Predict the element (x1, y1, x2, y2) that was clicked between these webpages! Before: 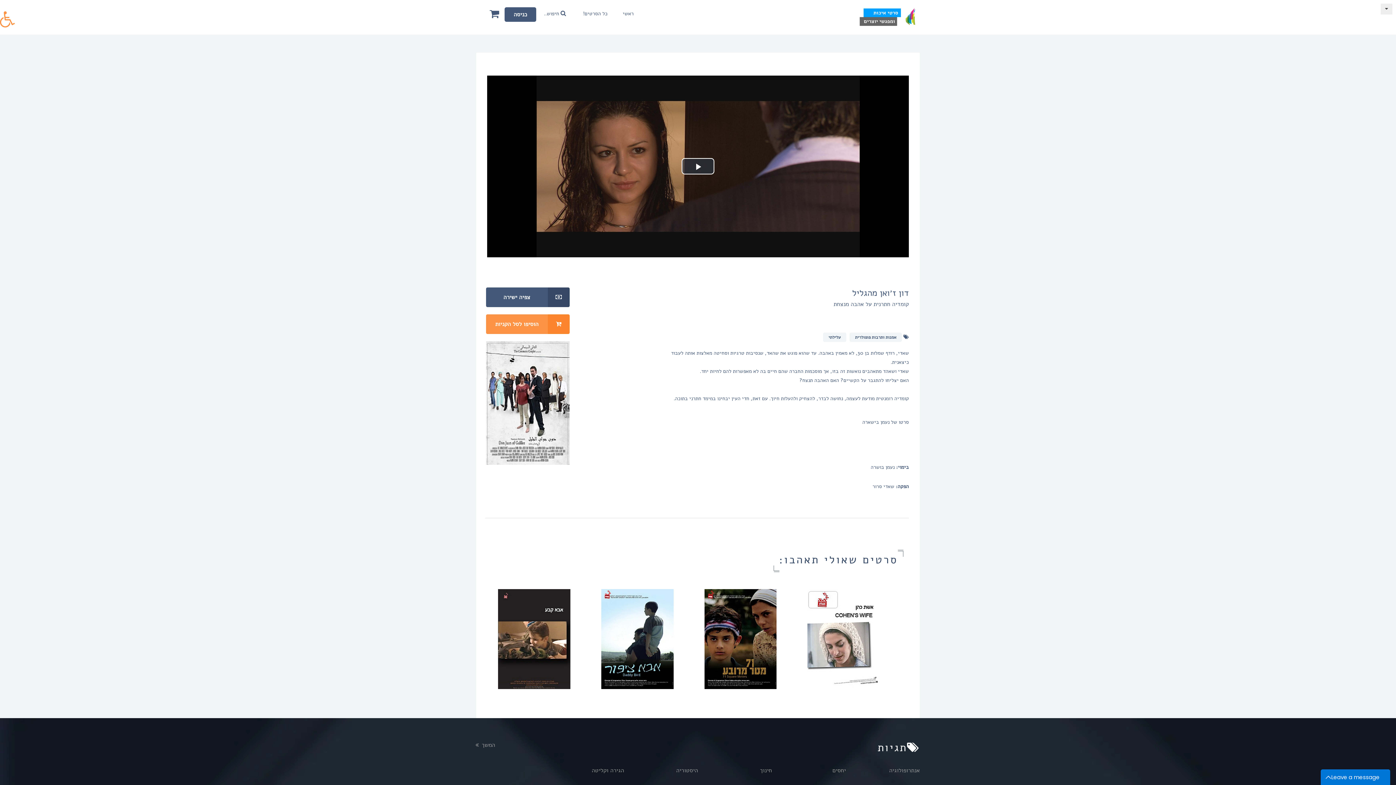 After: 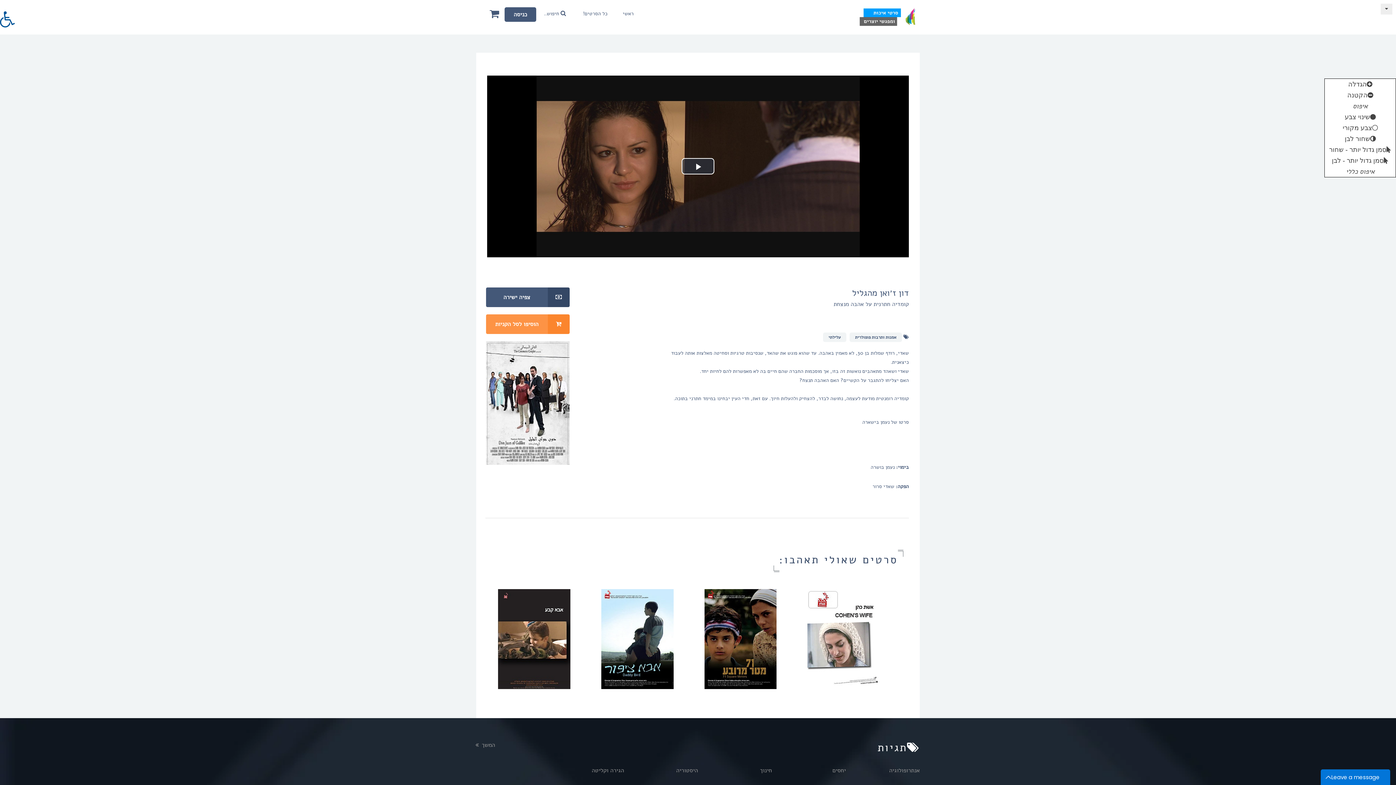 Action: bbox: (0, 3, 15, 27)